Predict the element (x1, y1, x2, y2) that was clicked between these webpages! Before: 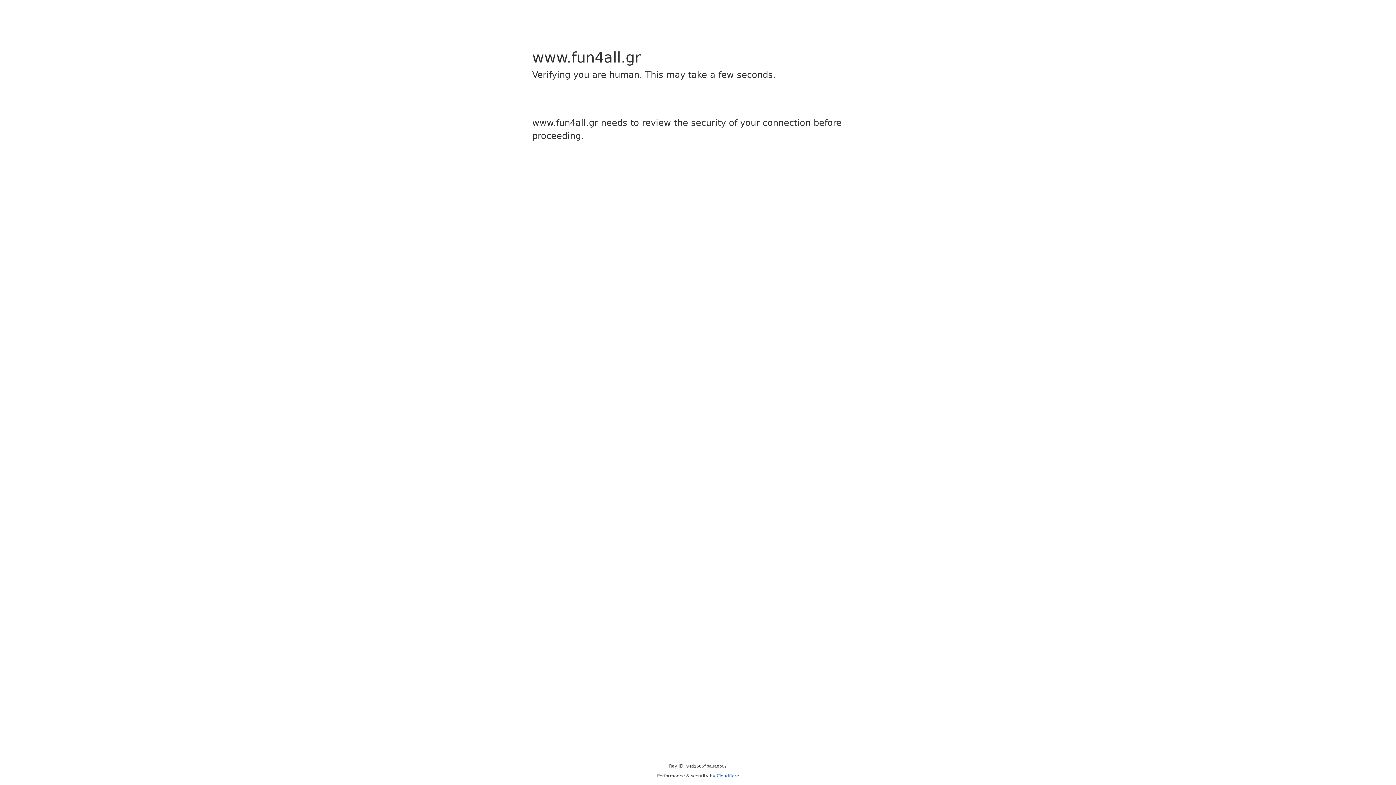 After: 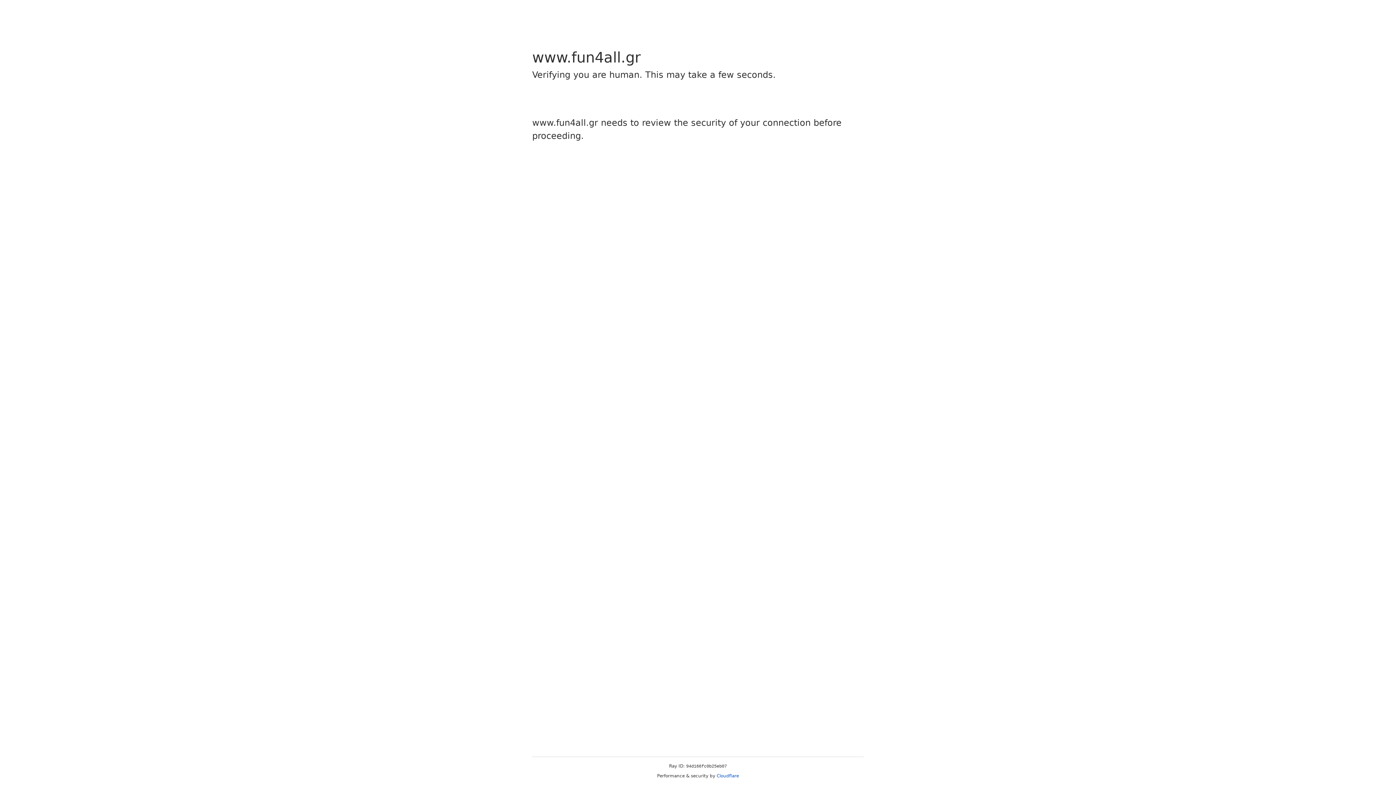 Action: label: Cloudflare bbox: (716, 773, 739, 778)